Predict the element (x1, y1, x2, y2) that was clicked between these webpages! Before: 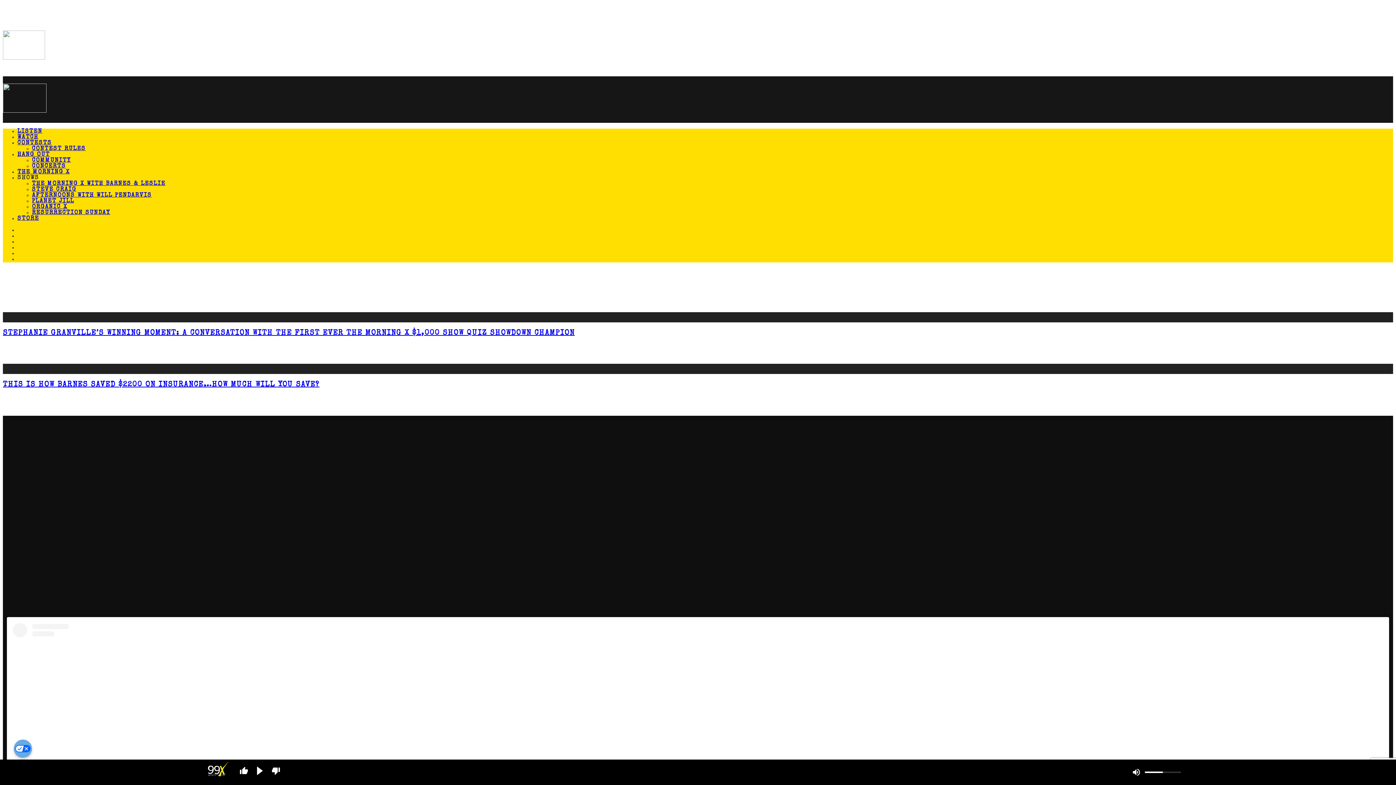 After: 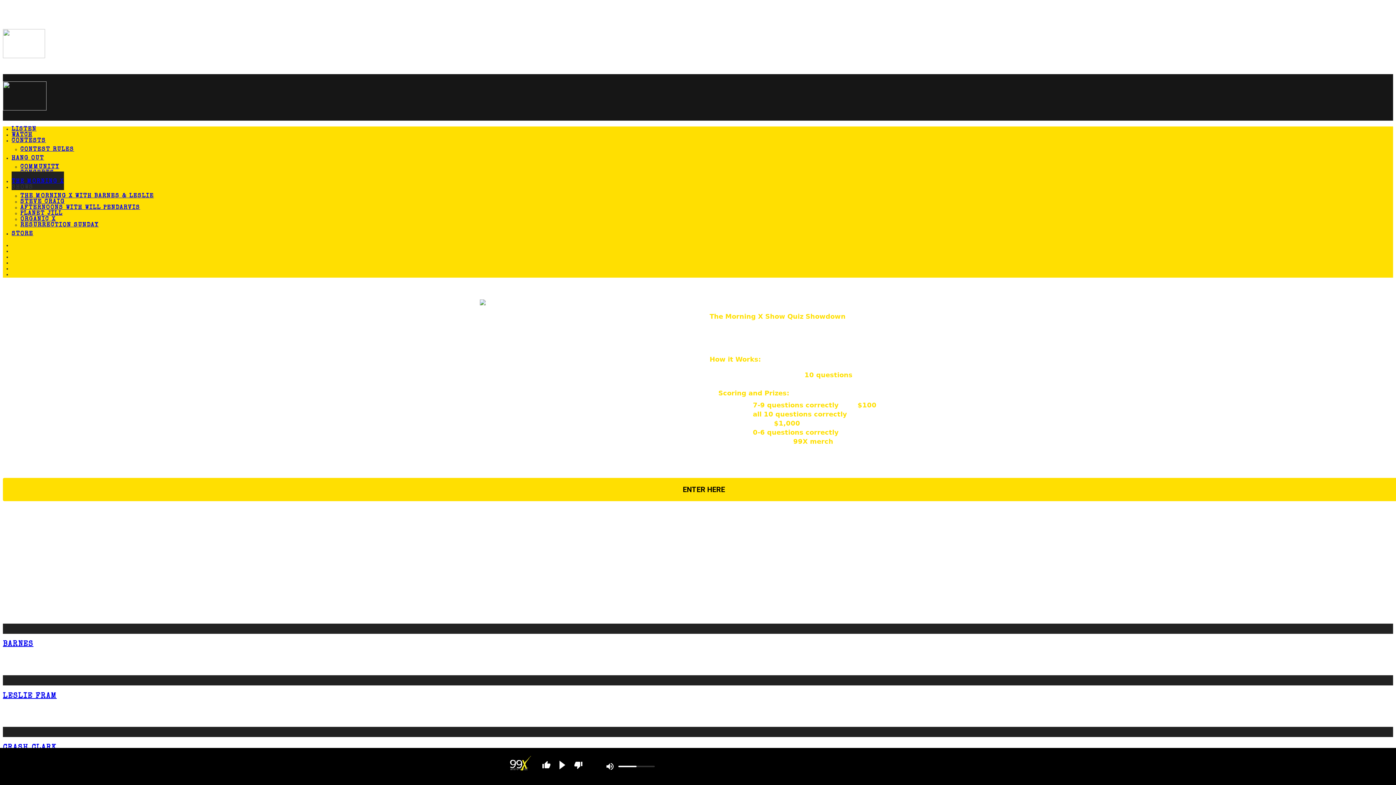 Action: bbox: (17, 162, 69, 180) label: THE MORNING X